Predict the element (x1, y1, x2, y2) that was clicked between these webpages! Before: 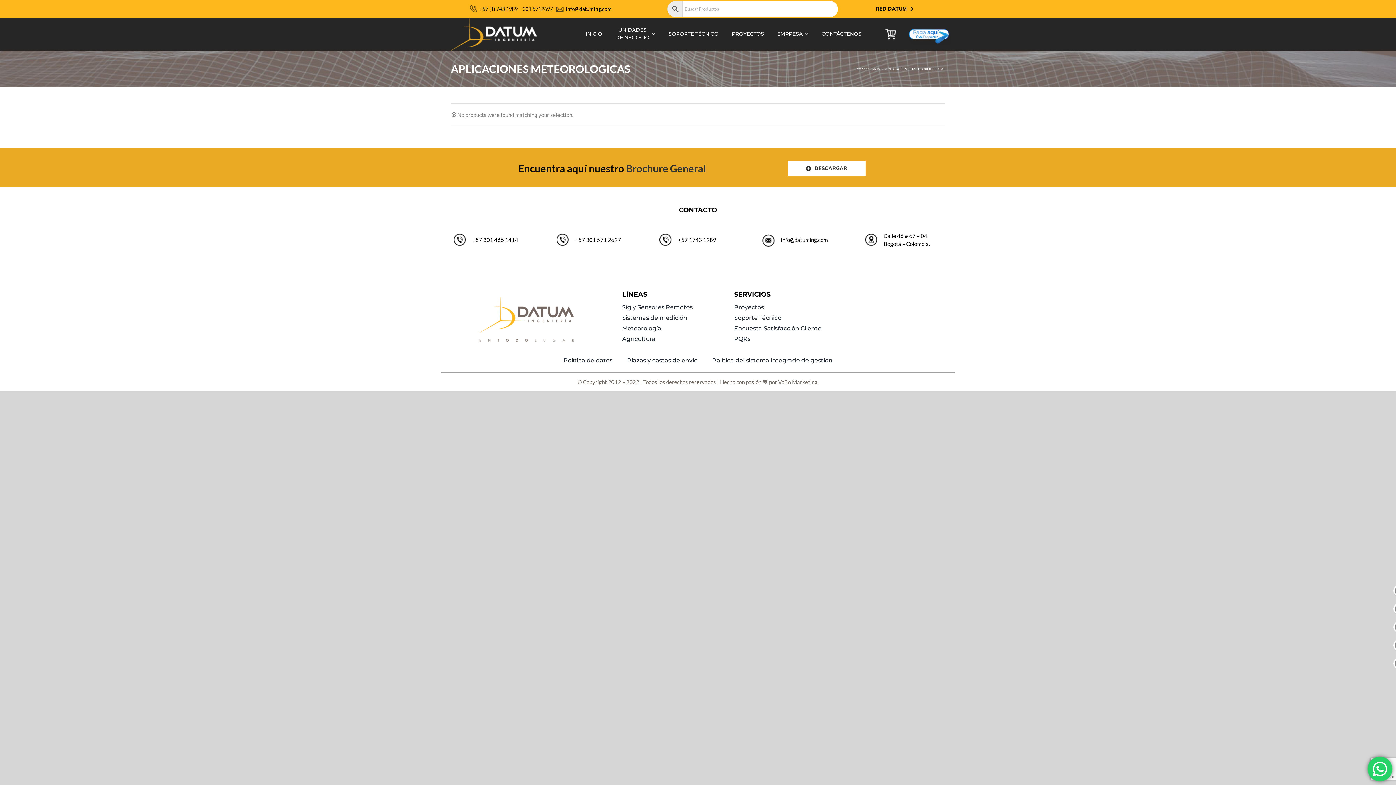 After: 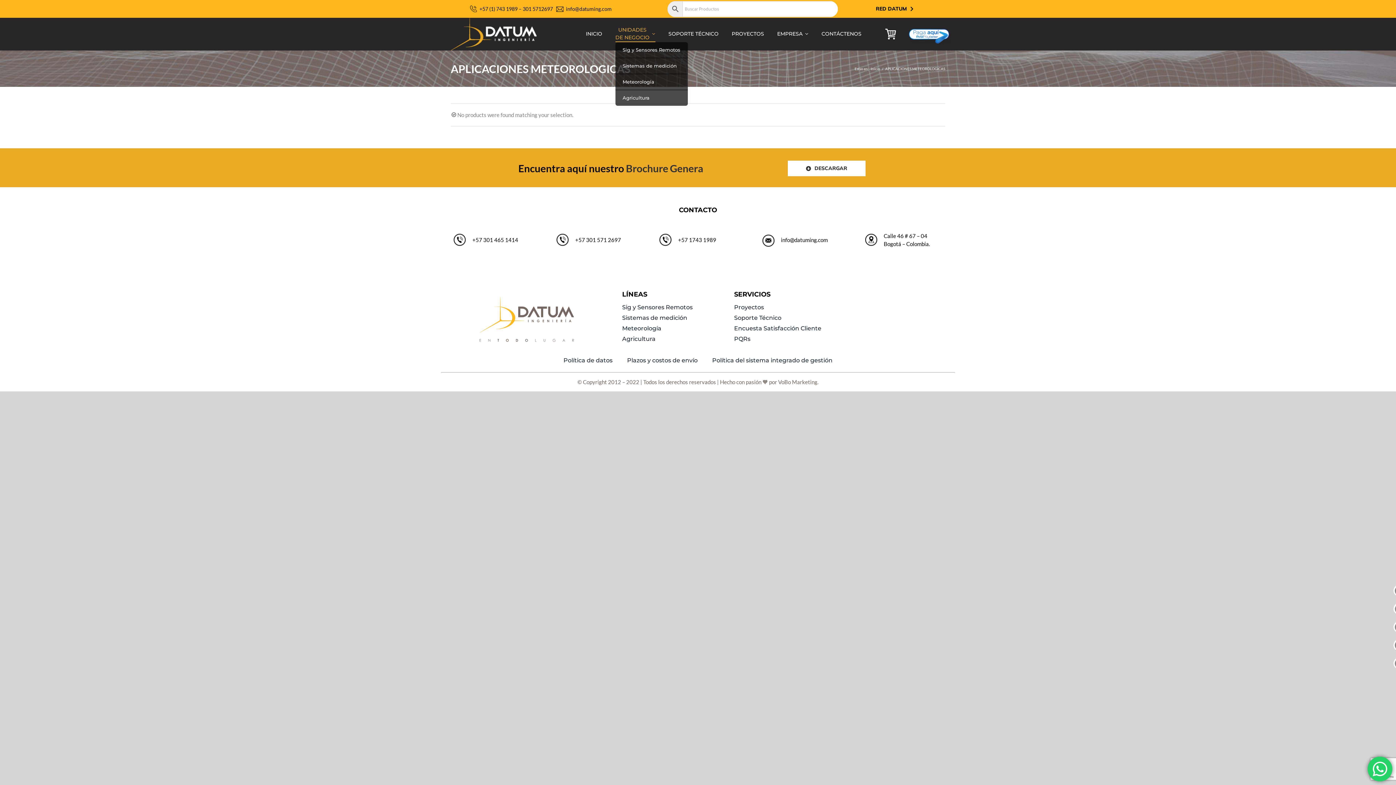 Action: label: UNIDADES
DE NEGOCIO bbox: (615, 26, 655, 42)